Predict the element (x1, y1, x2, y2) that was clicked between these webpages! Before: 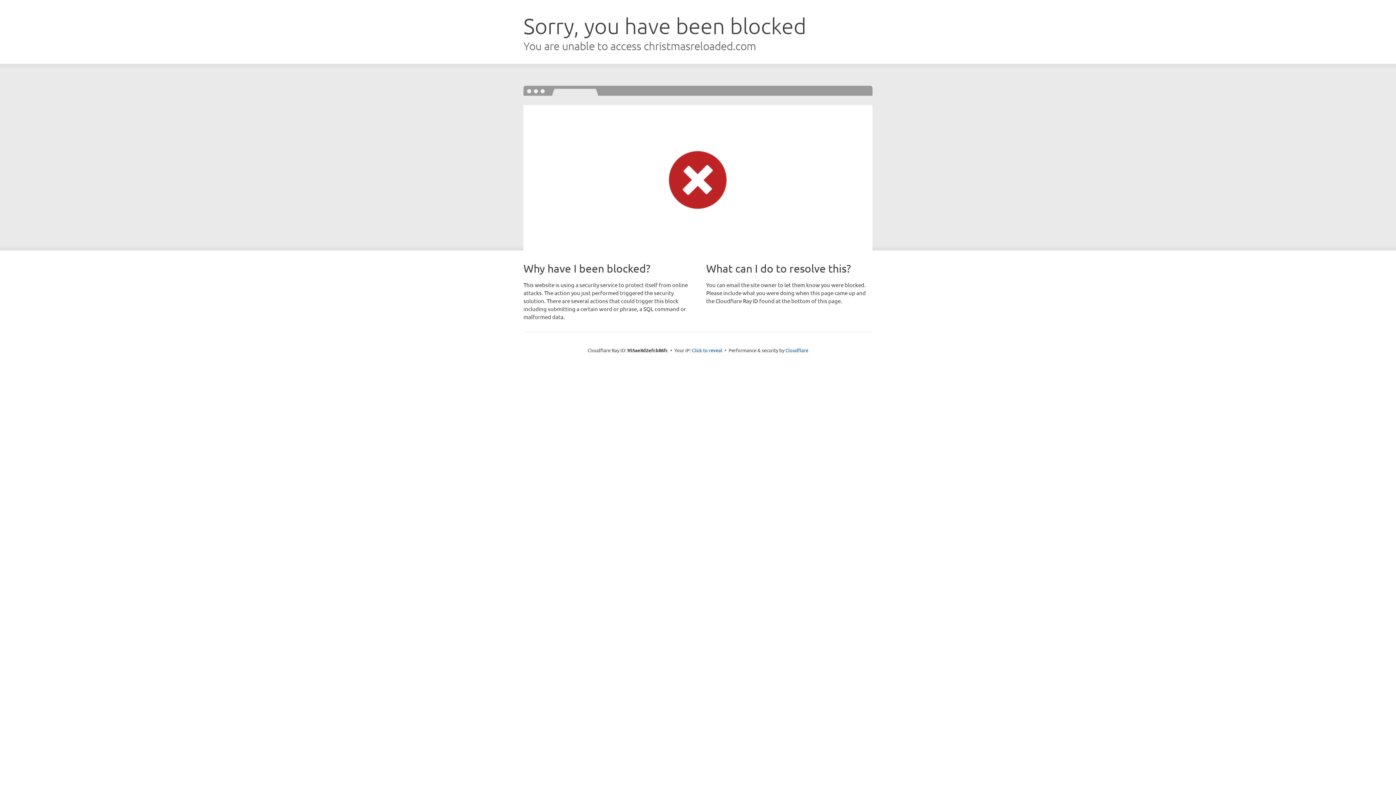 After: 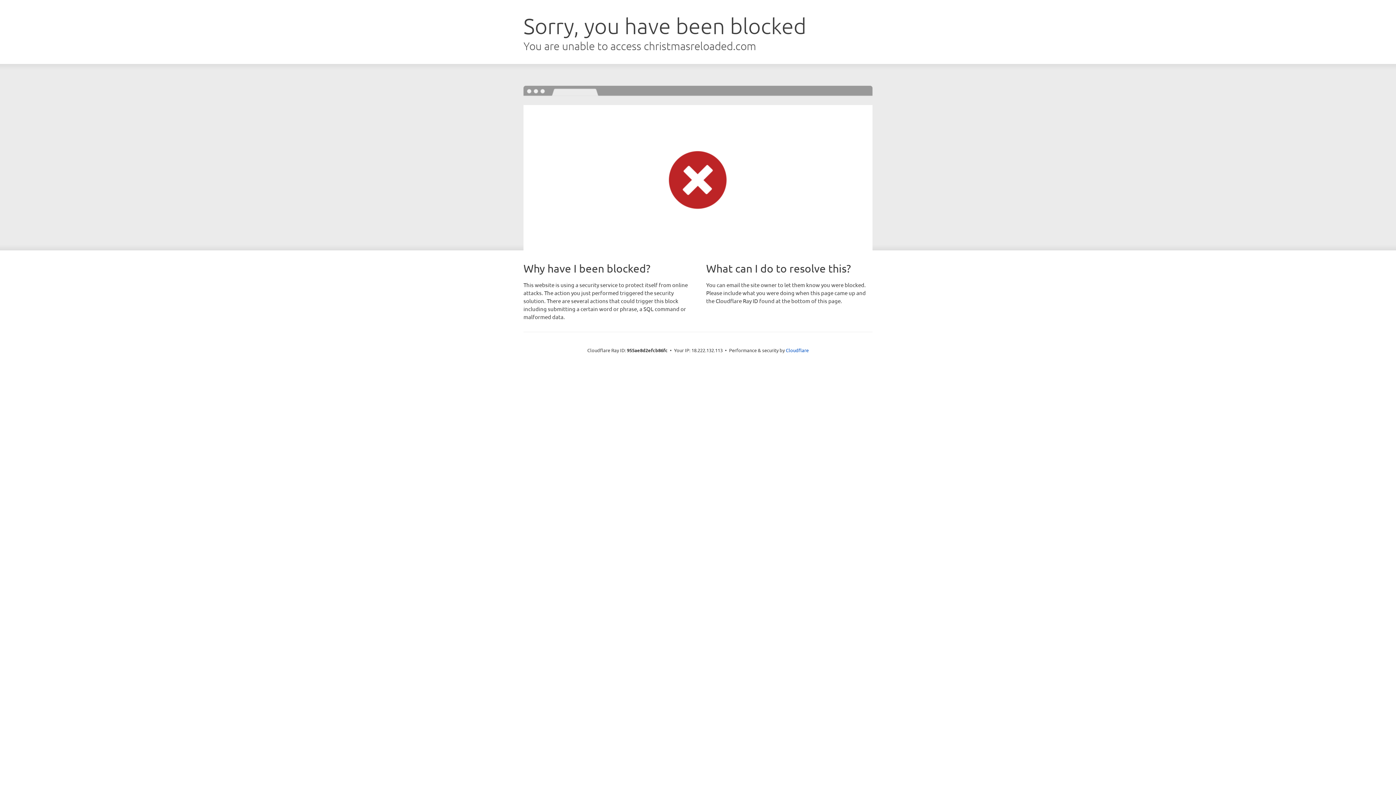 Action: label: Click to reveal bbox: (692, 346, 722, 353)